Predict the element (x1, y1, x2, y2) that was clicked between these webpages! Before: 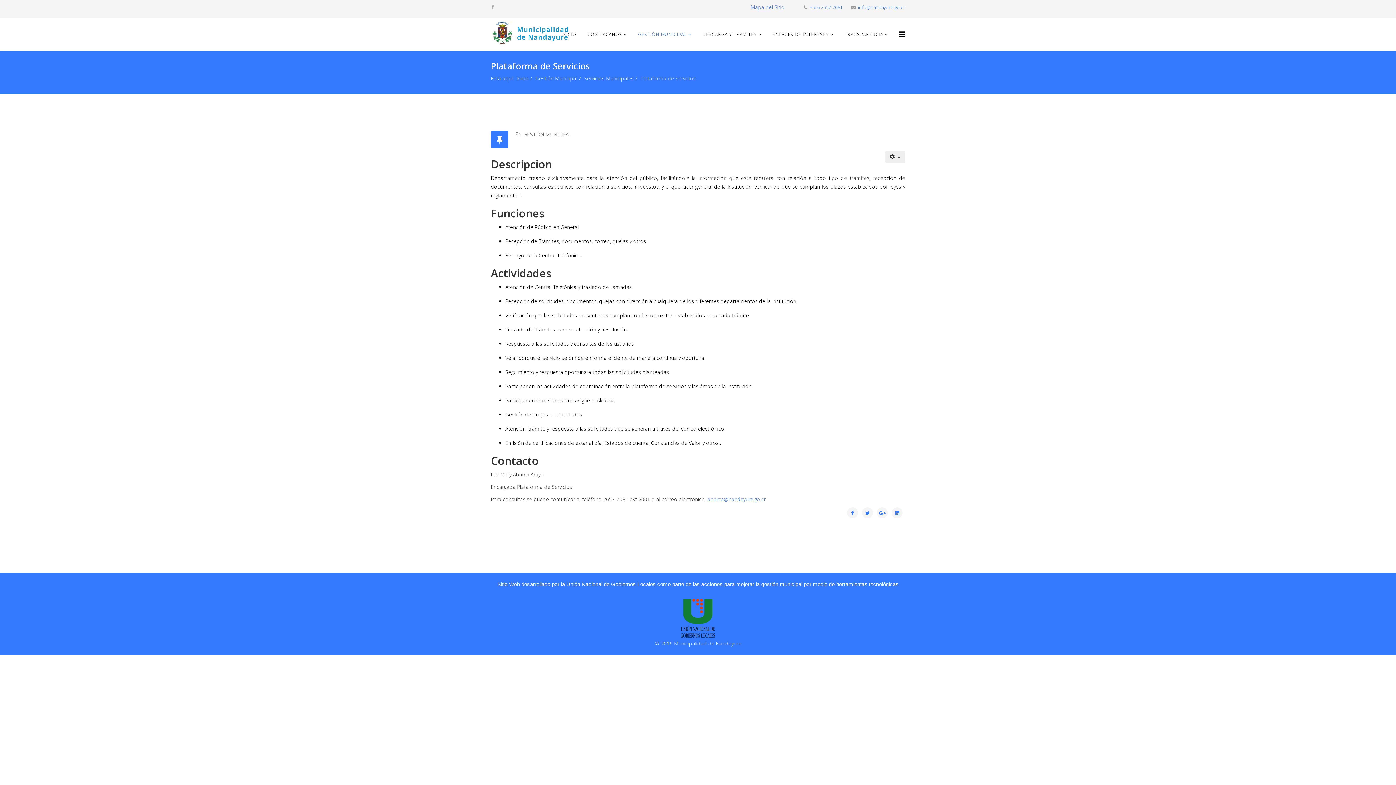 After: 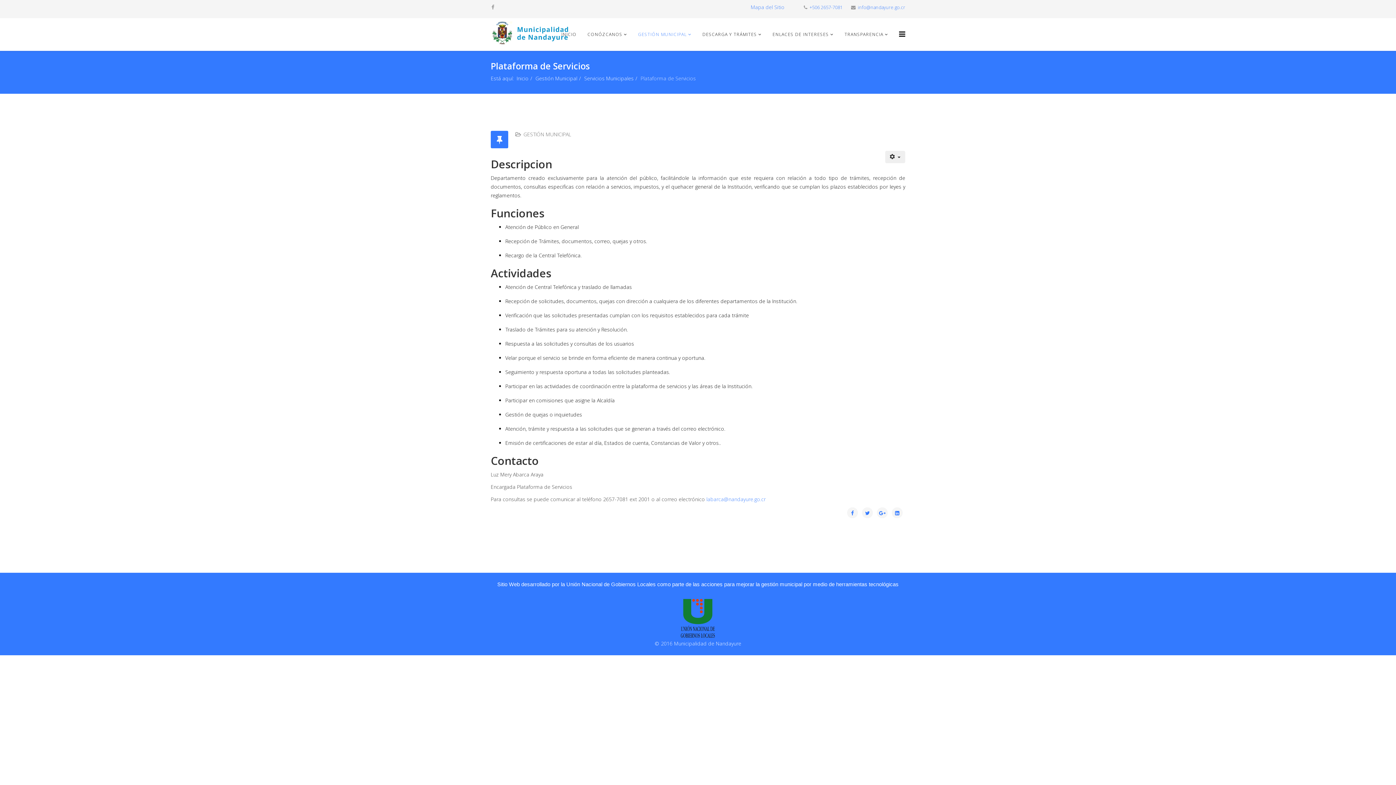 Action: label: Servicios Municipales bbox: (584, 74, 633, 81)